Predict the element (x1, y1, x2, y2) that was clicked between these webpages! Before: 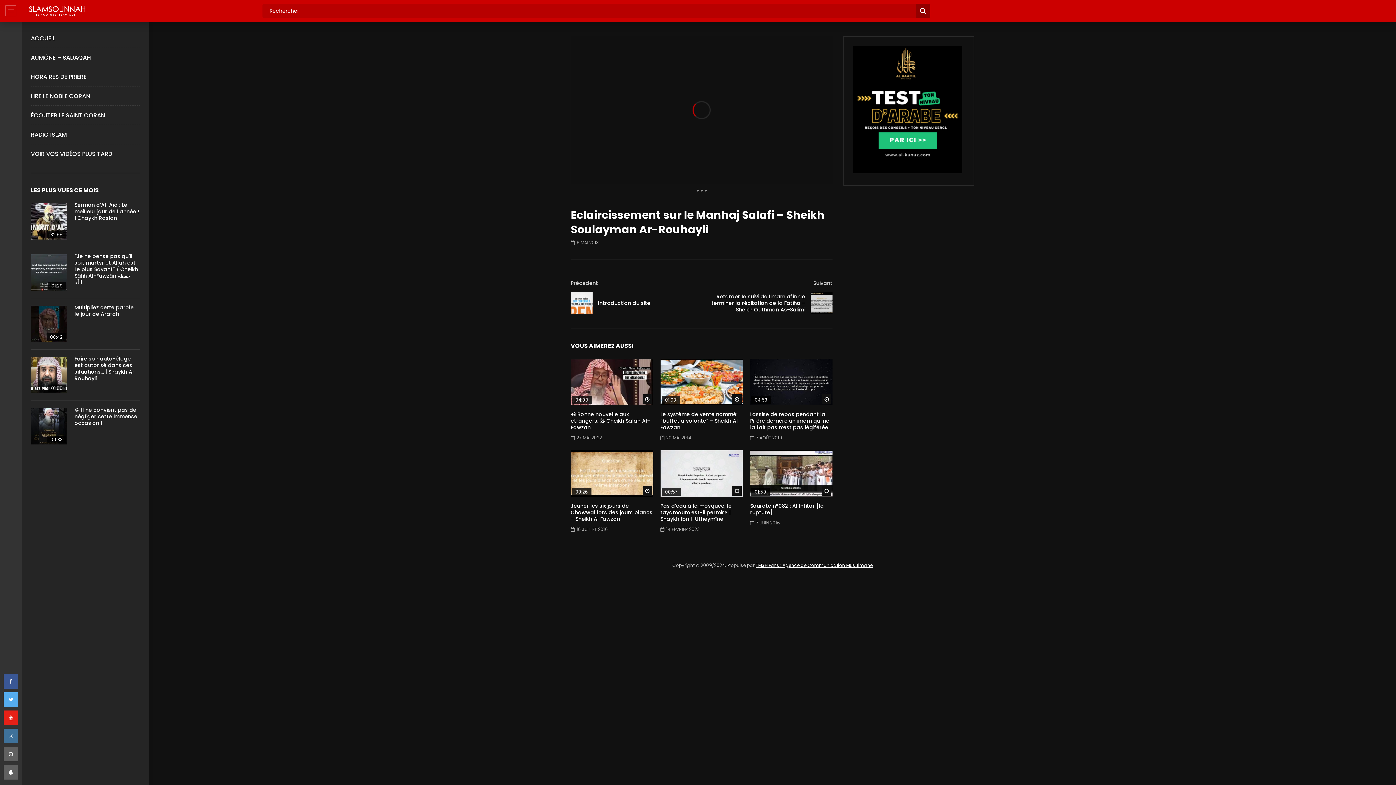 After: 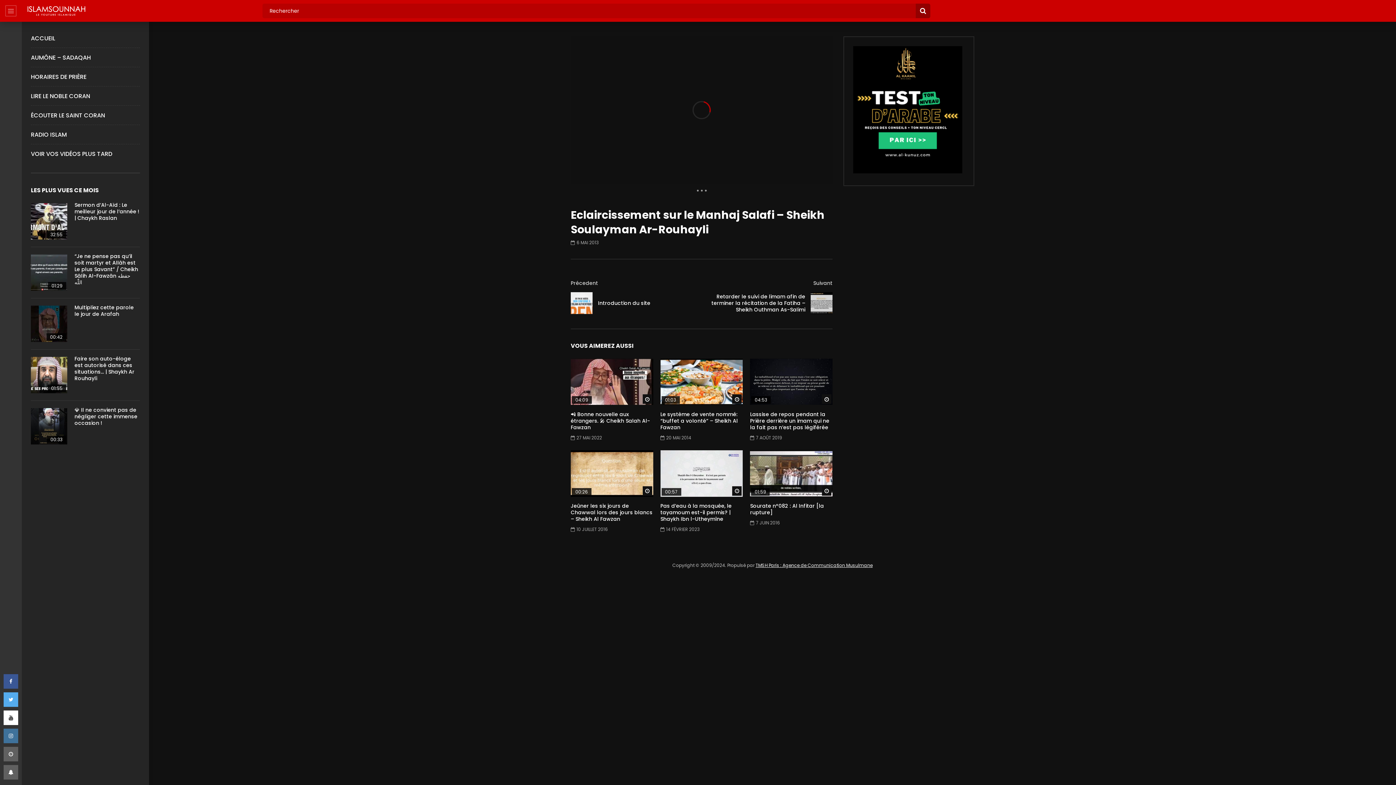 Action: bbox: (3, 710, 18, 725)